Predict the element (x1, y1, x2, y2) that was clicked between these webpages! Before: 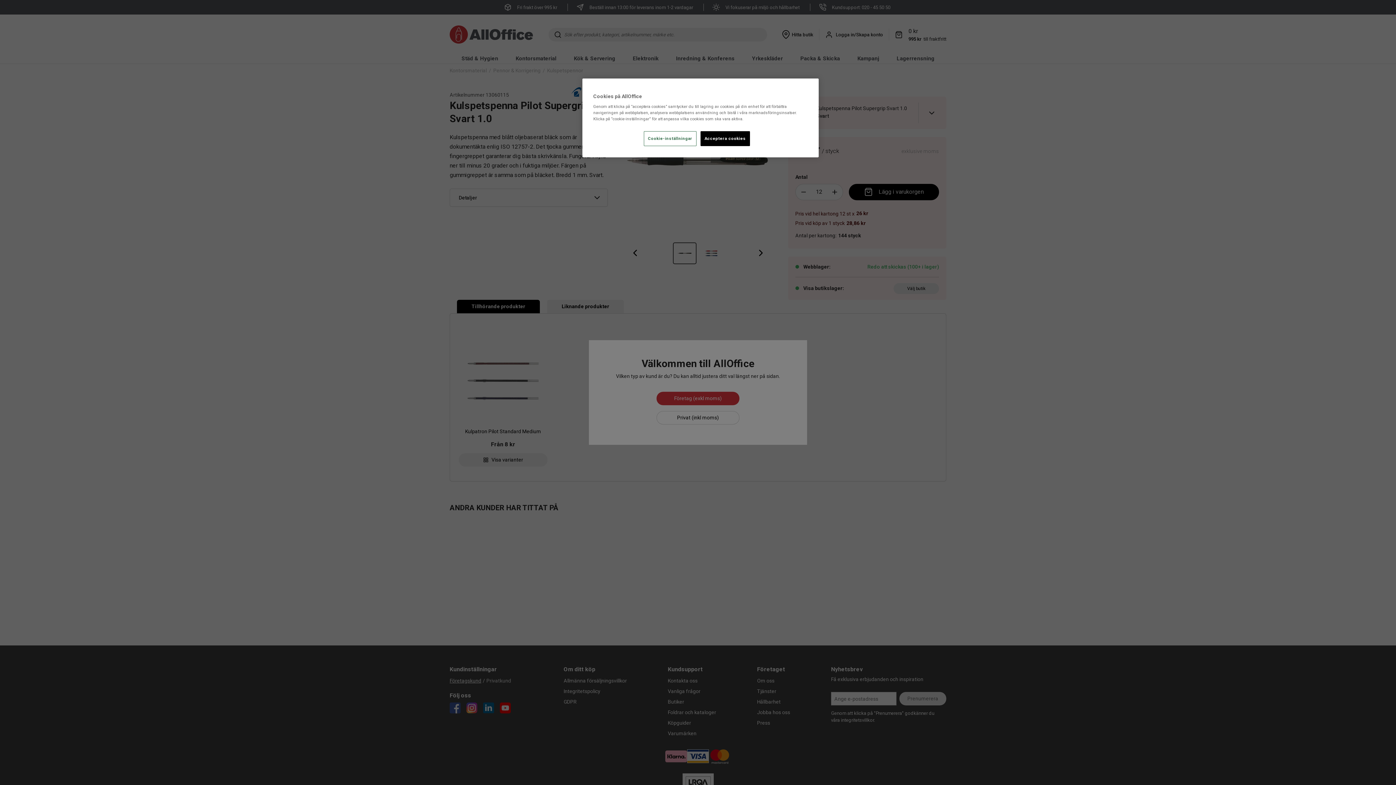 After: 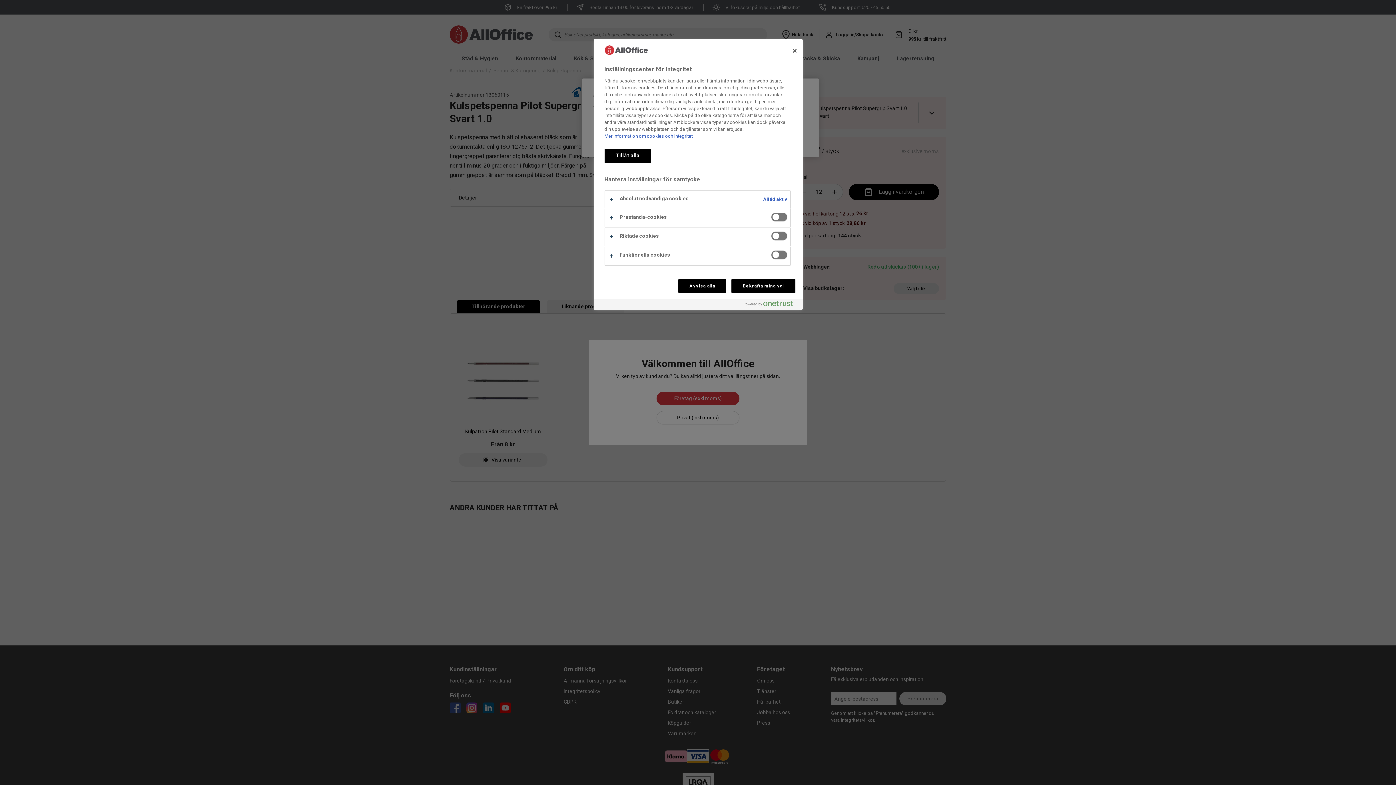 Action: label: Cookie-inställningar bbox: (644, 131, 696, 146)